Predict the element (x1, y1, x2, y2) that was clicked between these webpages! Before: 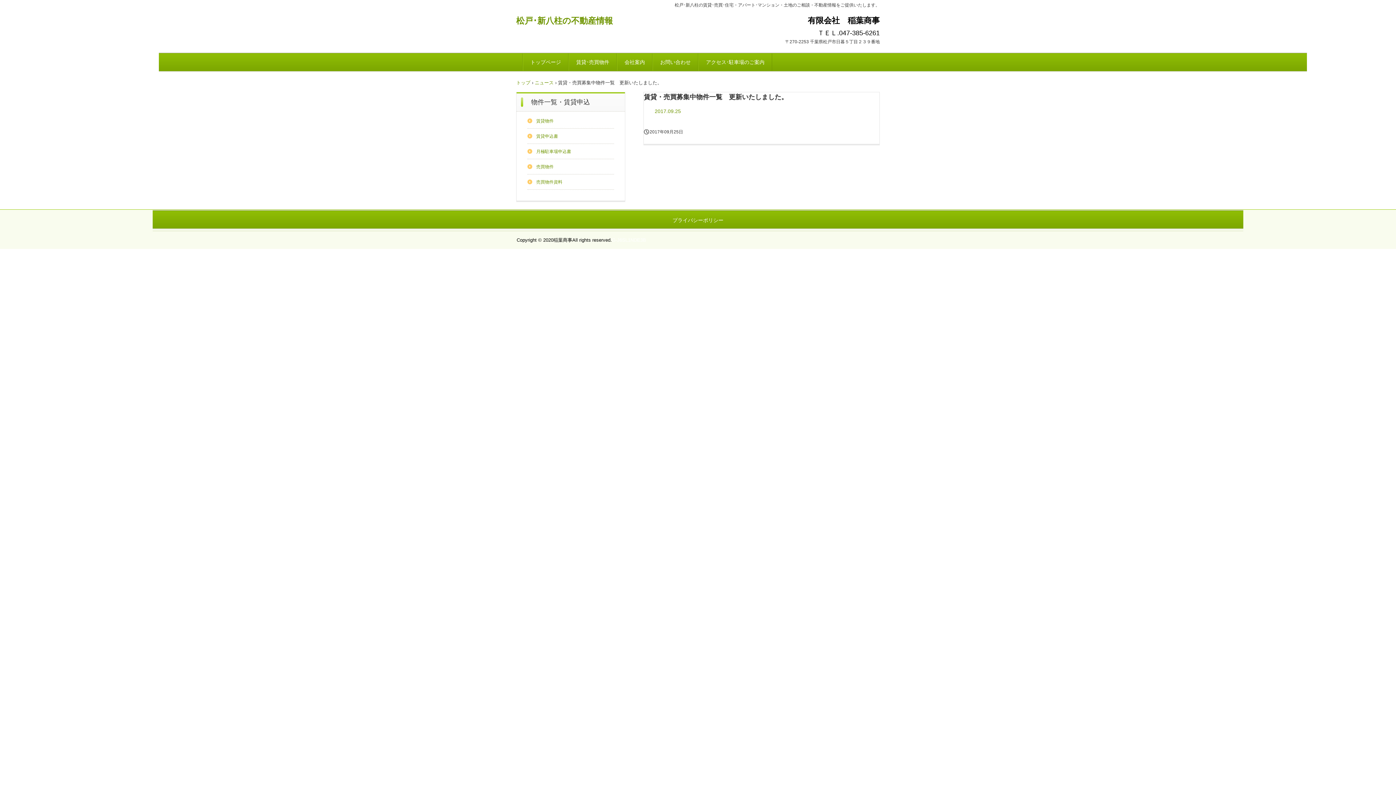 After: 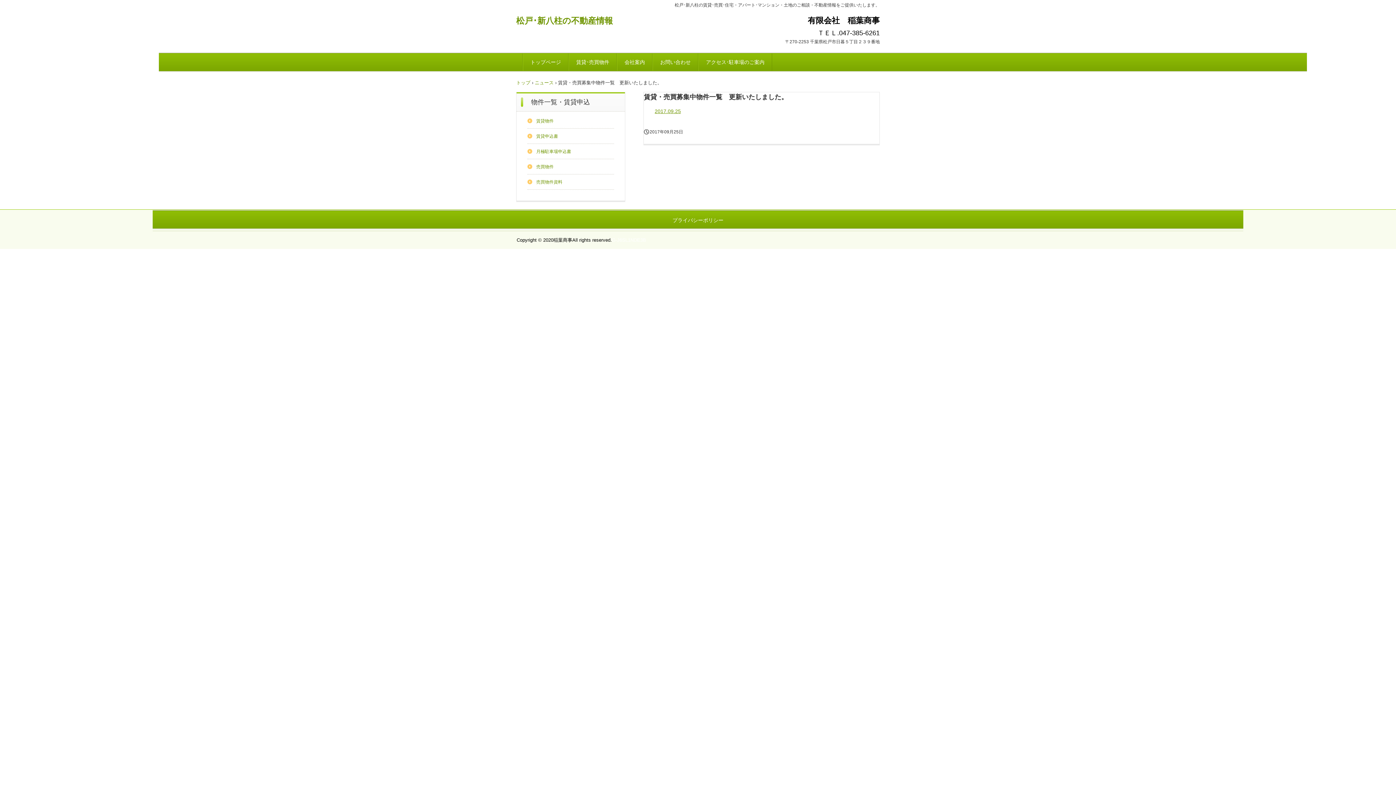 Action: bbox: (654, 108, 681, 114) label: 2017.09.25